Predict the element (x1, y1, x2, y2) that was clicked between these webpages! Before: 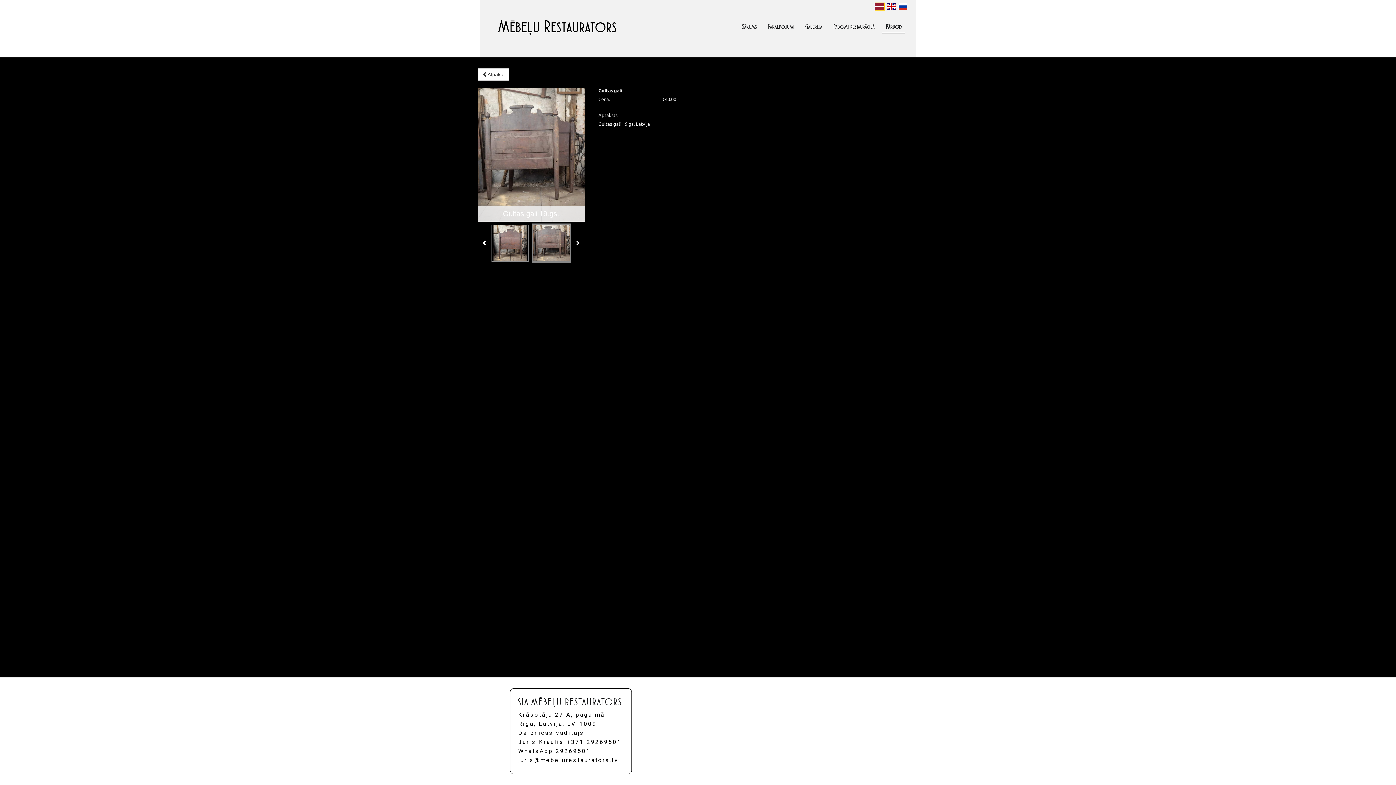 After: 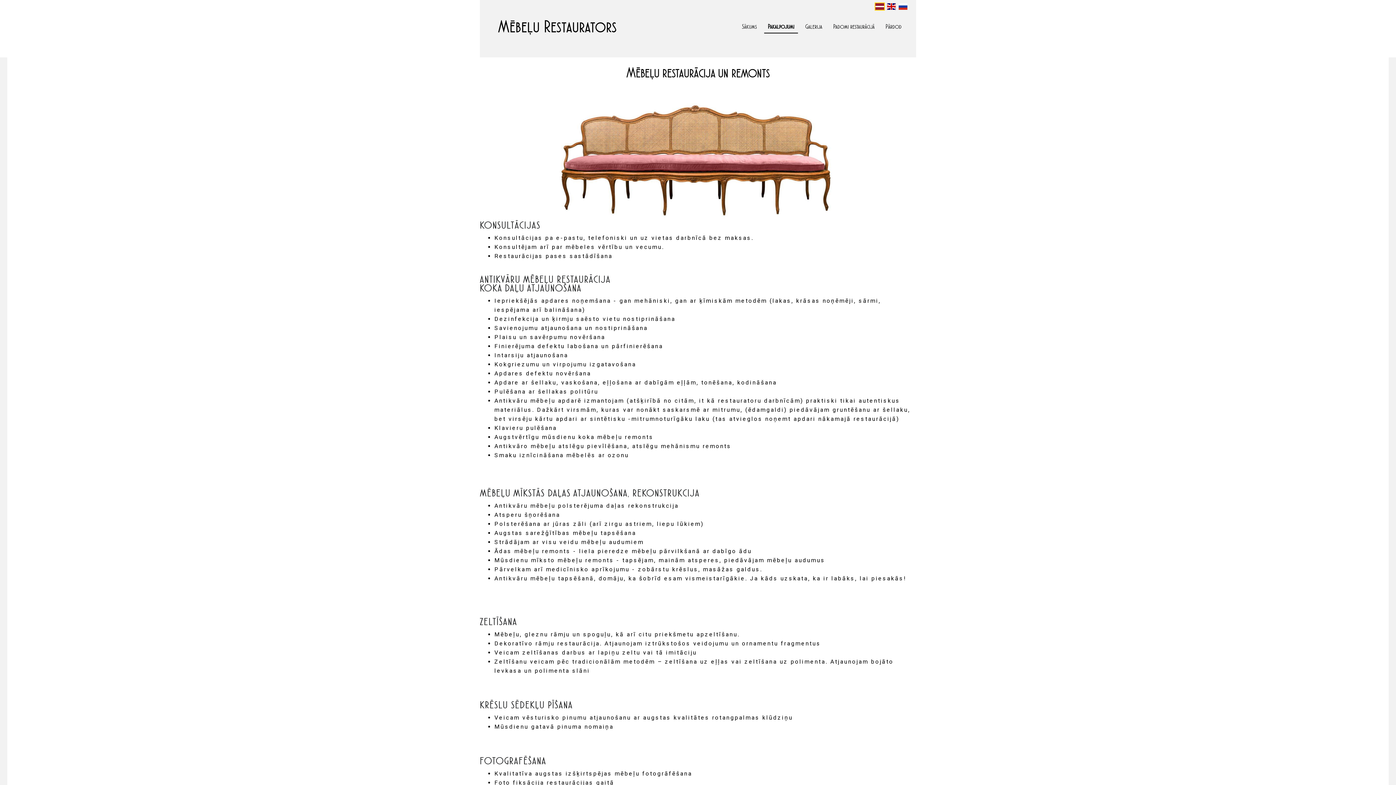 Action: bbox: (764, 20, 798, 32) label: Pakalpojumi